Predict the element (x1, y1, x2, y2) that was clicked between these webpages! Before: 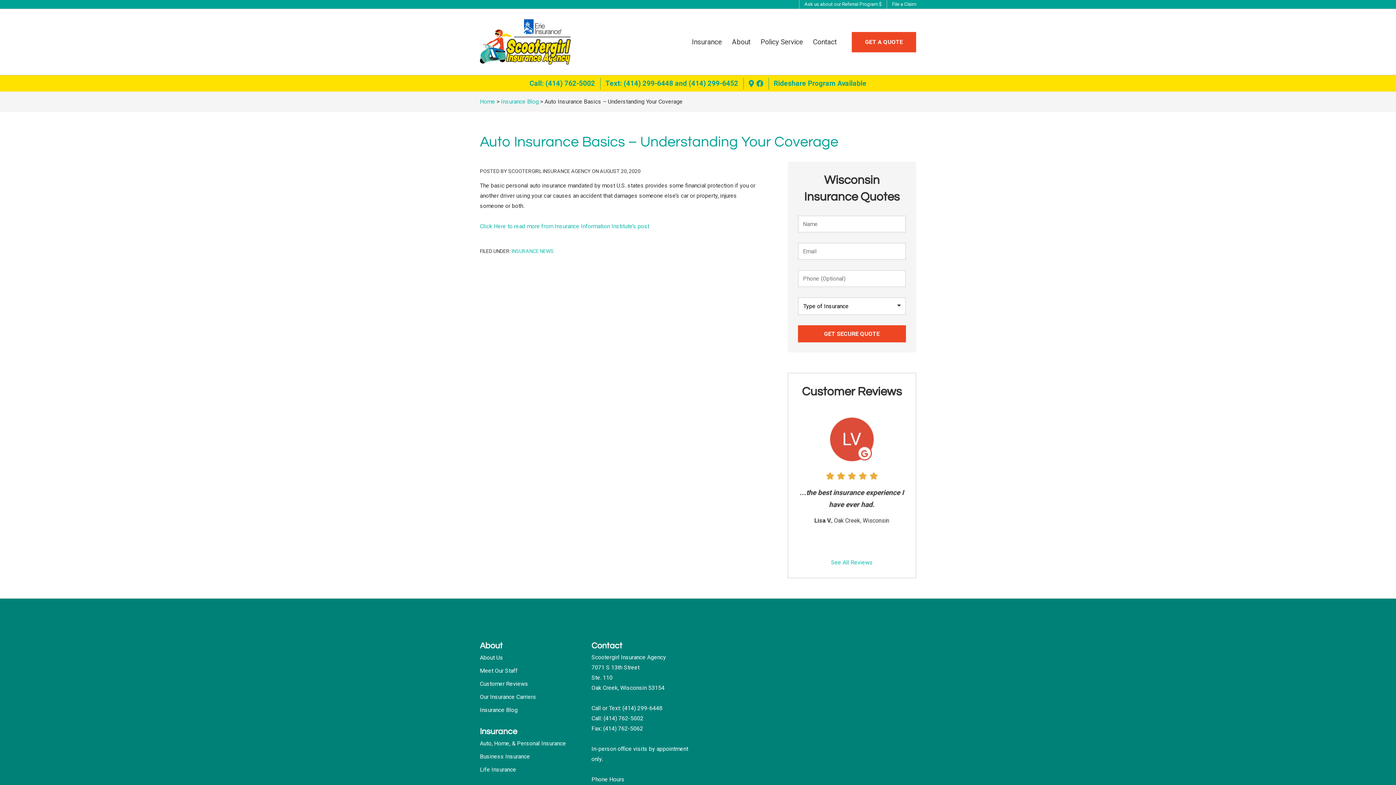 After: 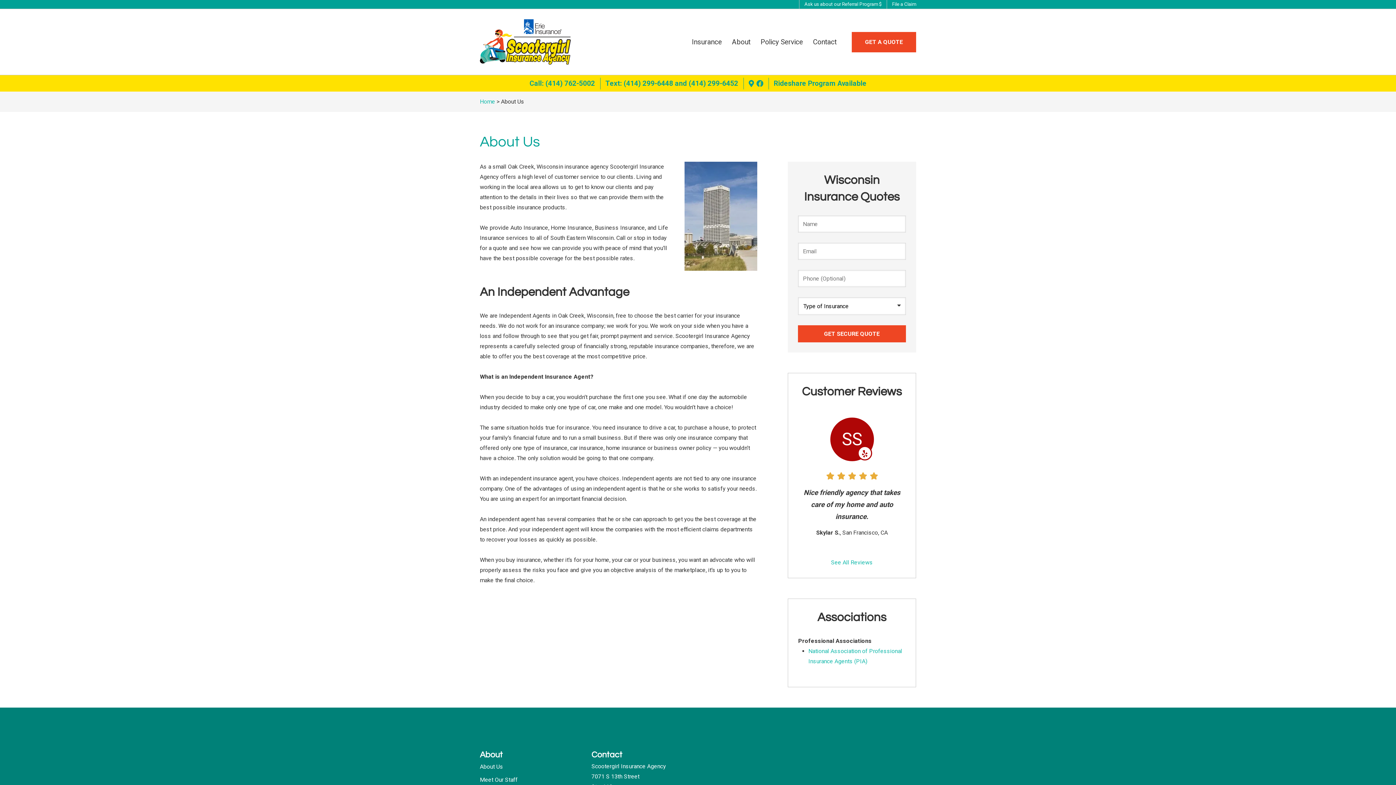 Action: label: About bbox: (727, 31, 755, 53)